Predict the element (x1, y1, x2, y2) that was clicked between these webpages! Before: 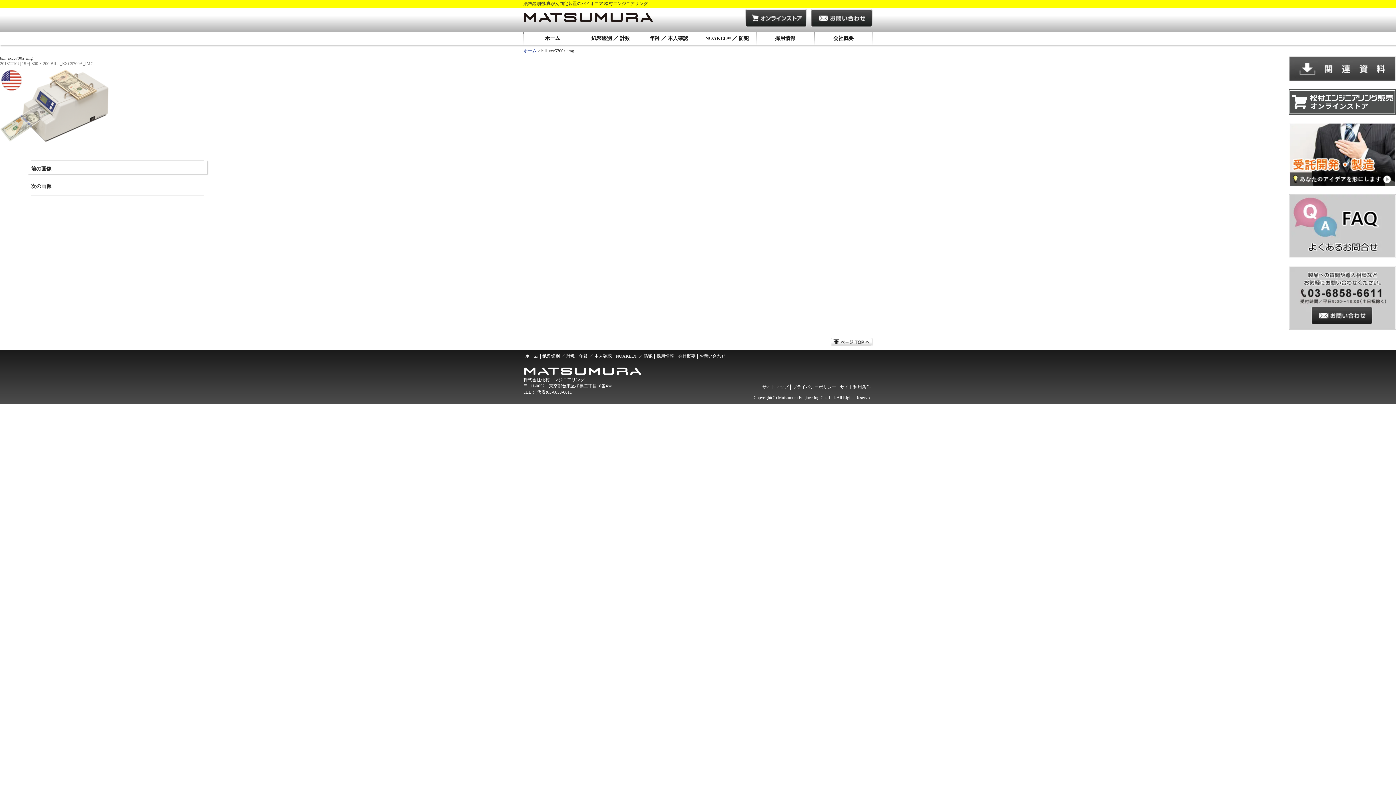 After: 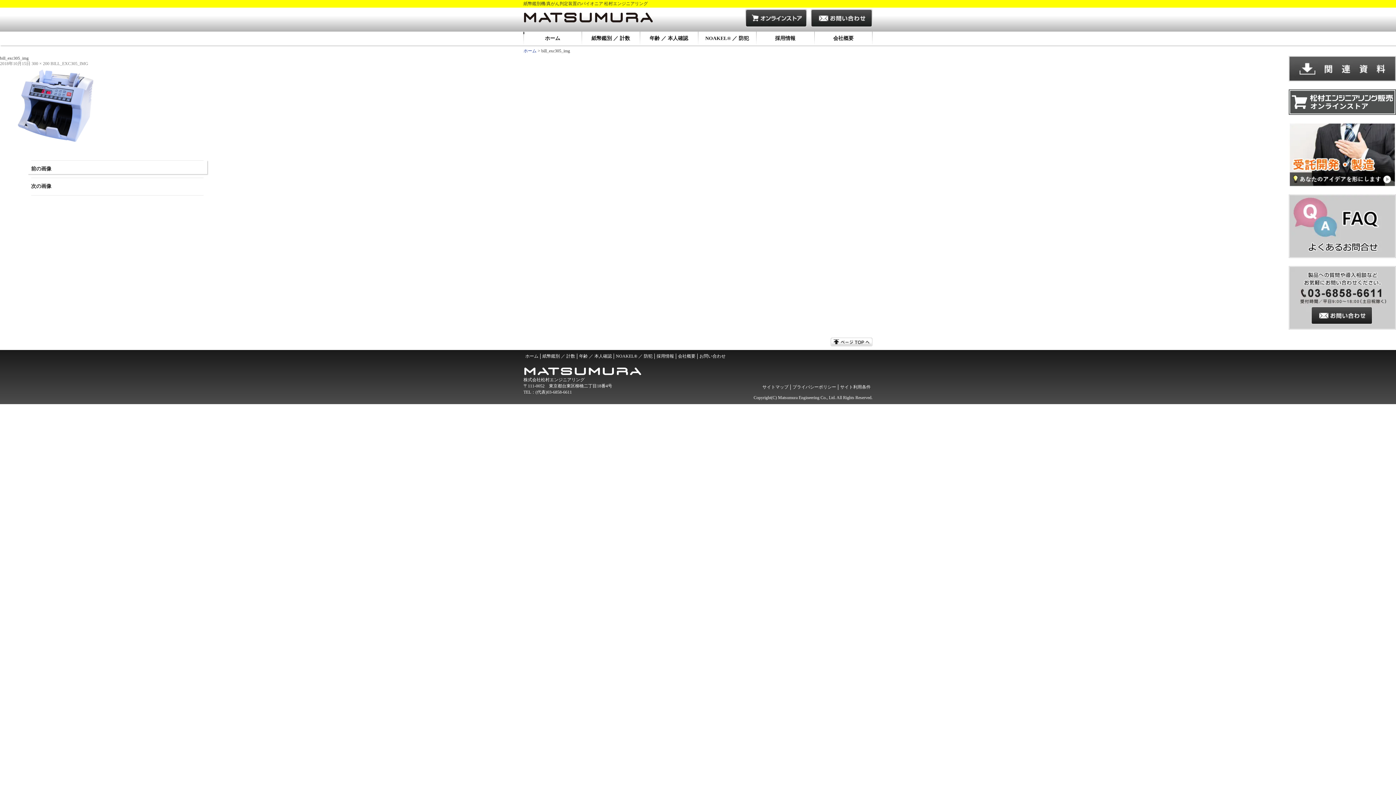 Action: bbox: (31, 160, 203, 178) label: 前の画像